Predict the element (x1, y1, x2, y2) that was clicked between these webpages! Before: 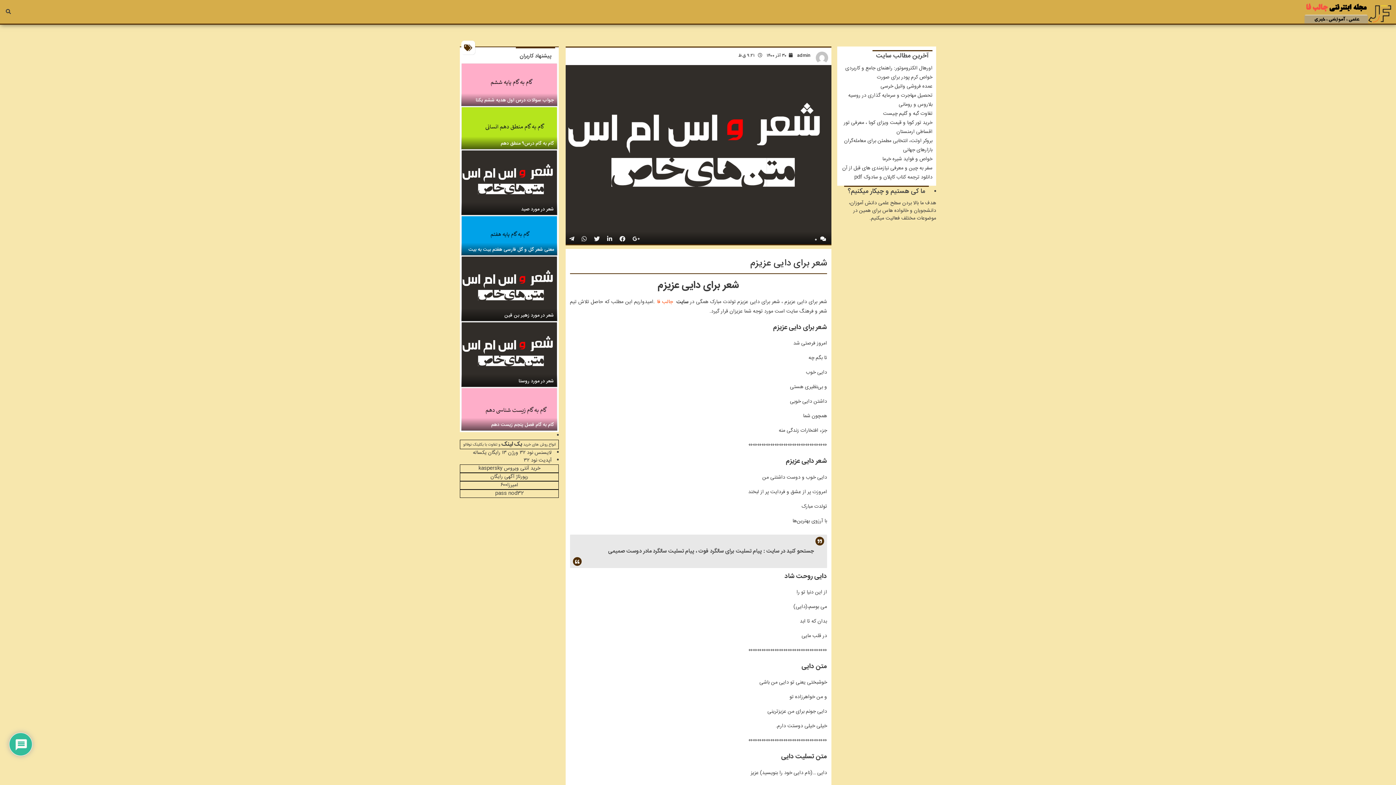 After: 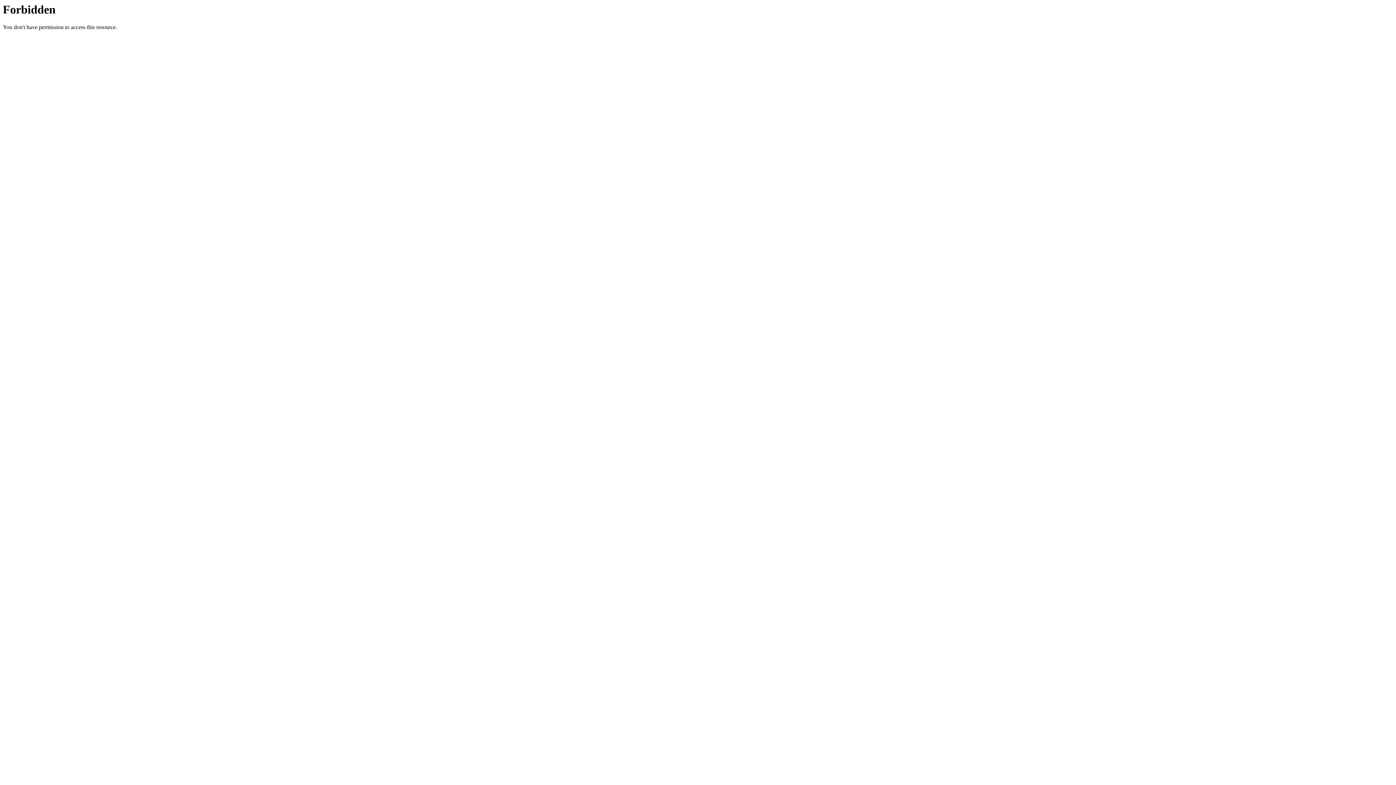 Action: label: آپدیت نود ۳۲ bbox: (523, 456, 551, 465)